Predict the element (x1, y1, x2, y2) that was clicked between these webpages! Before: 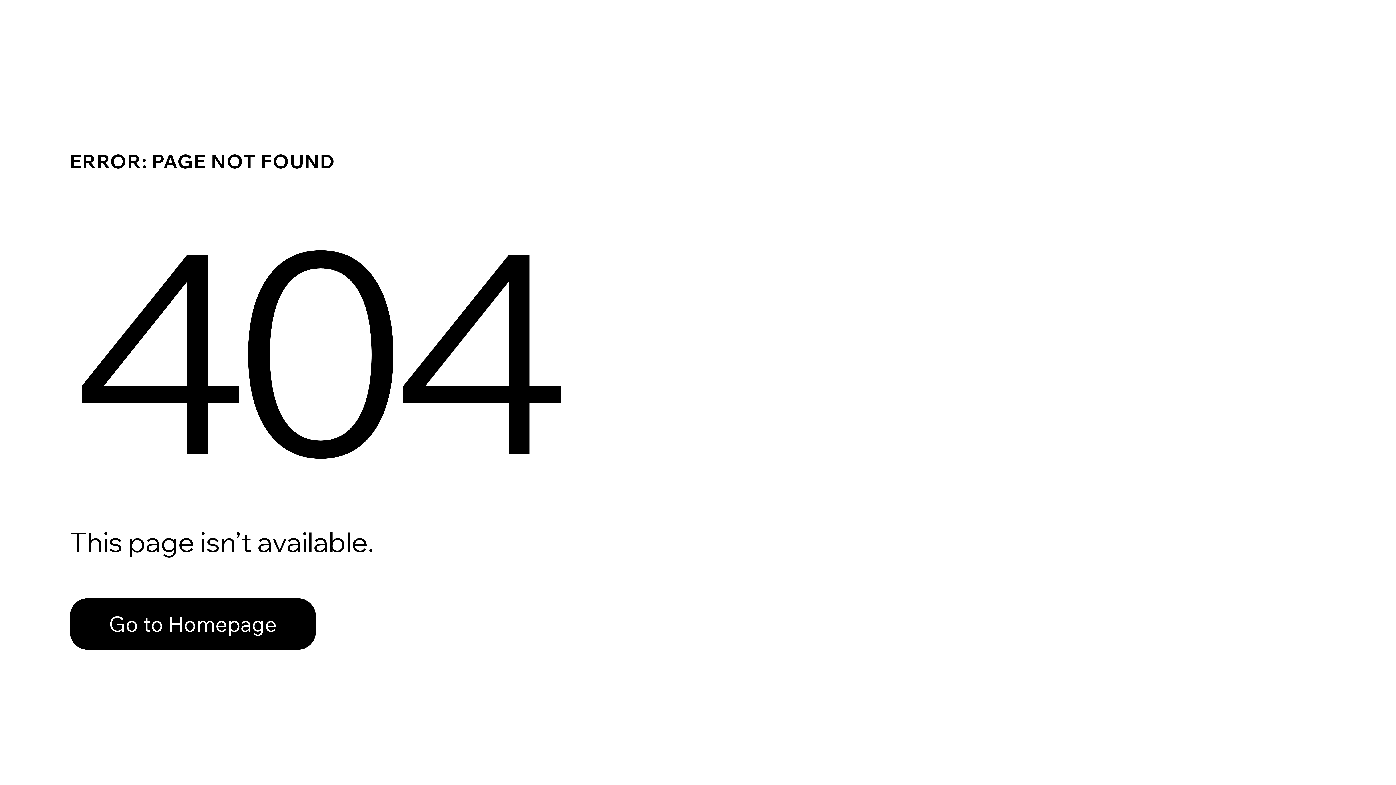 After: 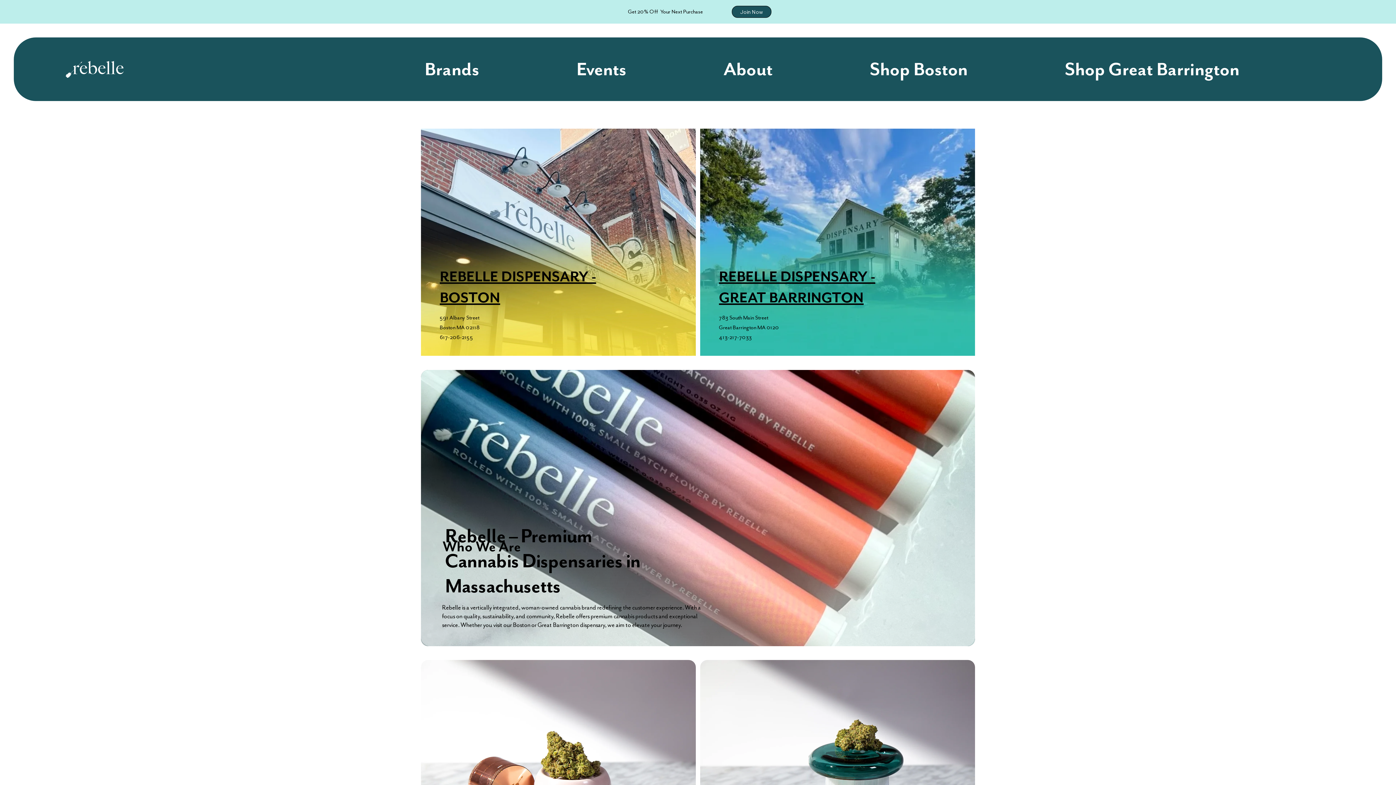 Action: label: Go to Homepage bbox: (69, 582, 768, 659)